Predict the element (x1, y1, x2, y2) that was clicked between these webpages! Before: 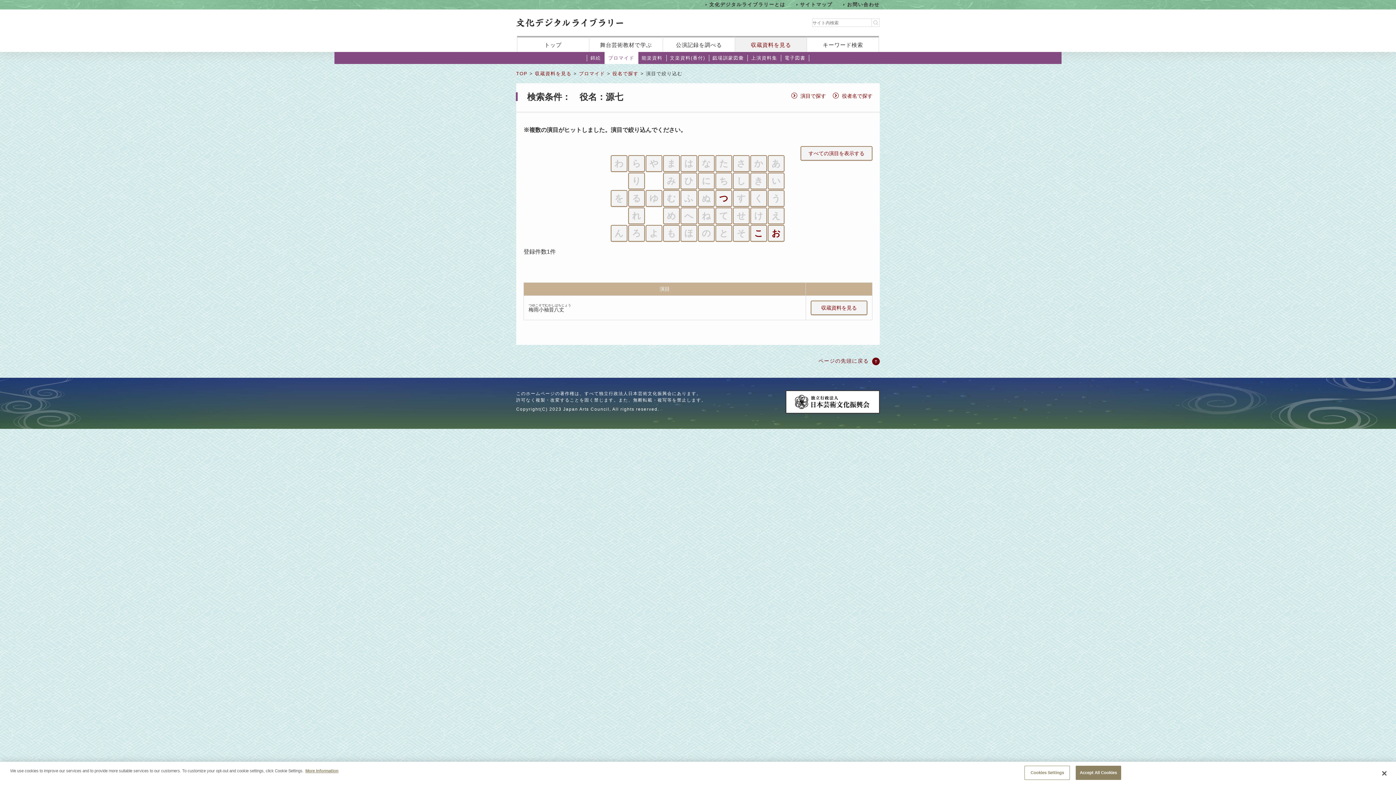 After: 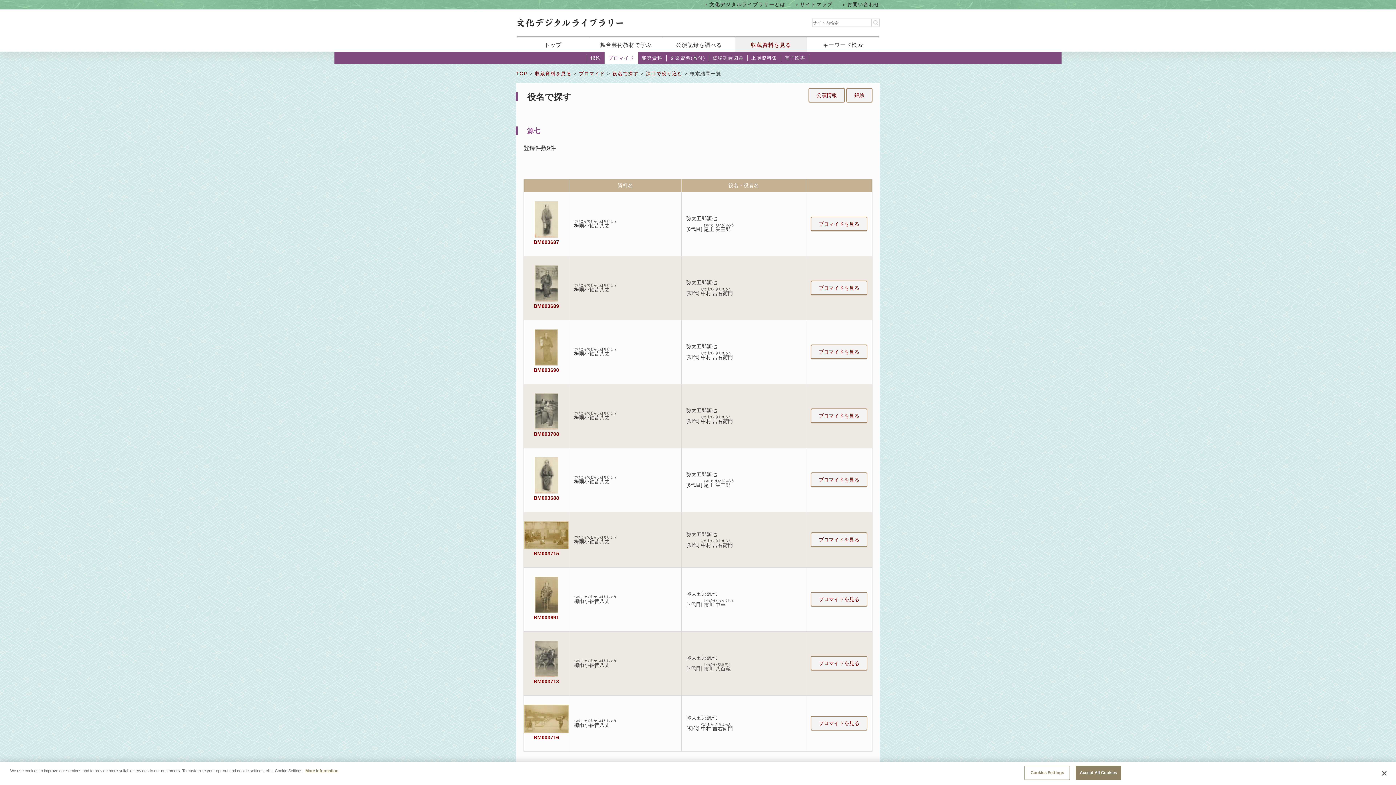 Action: bbox: (810, 300, 867, 315) label: 収蔵資料を見る